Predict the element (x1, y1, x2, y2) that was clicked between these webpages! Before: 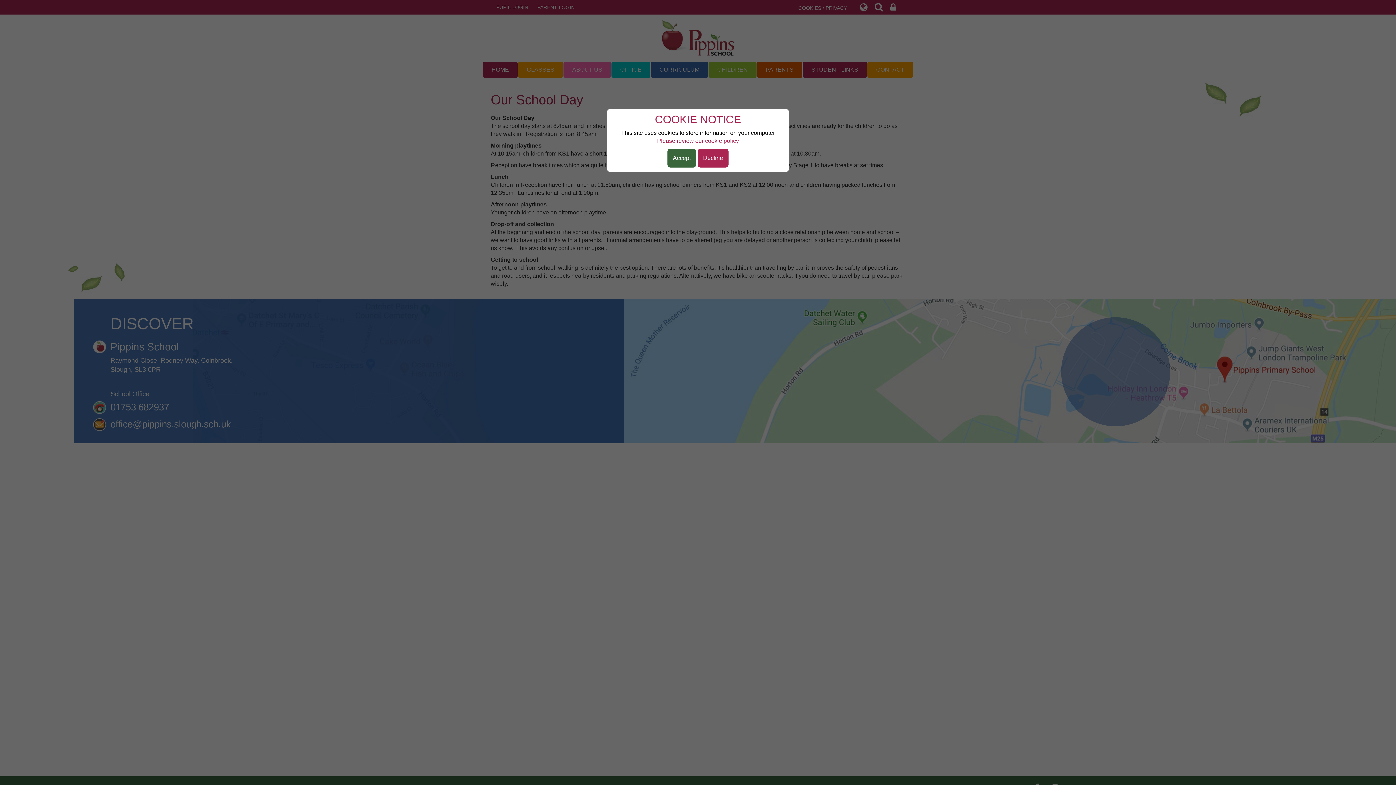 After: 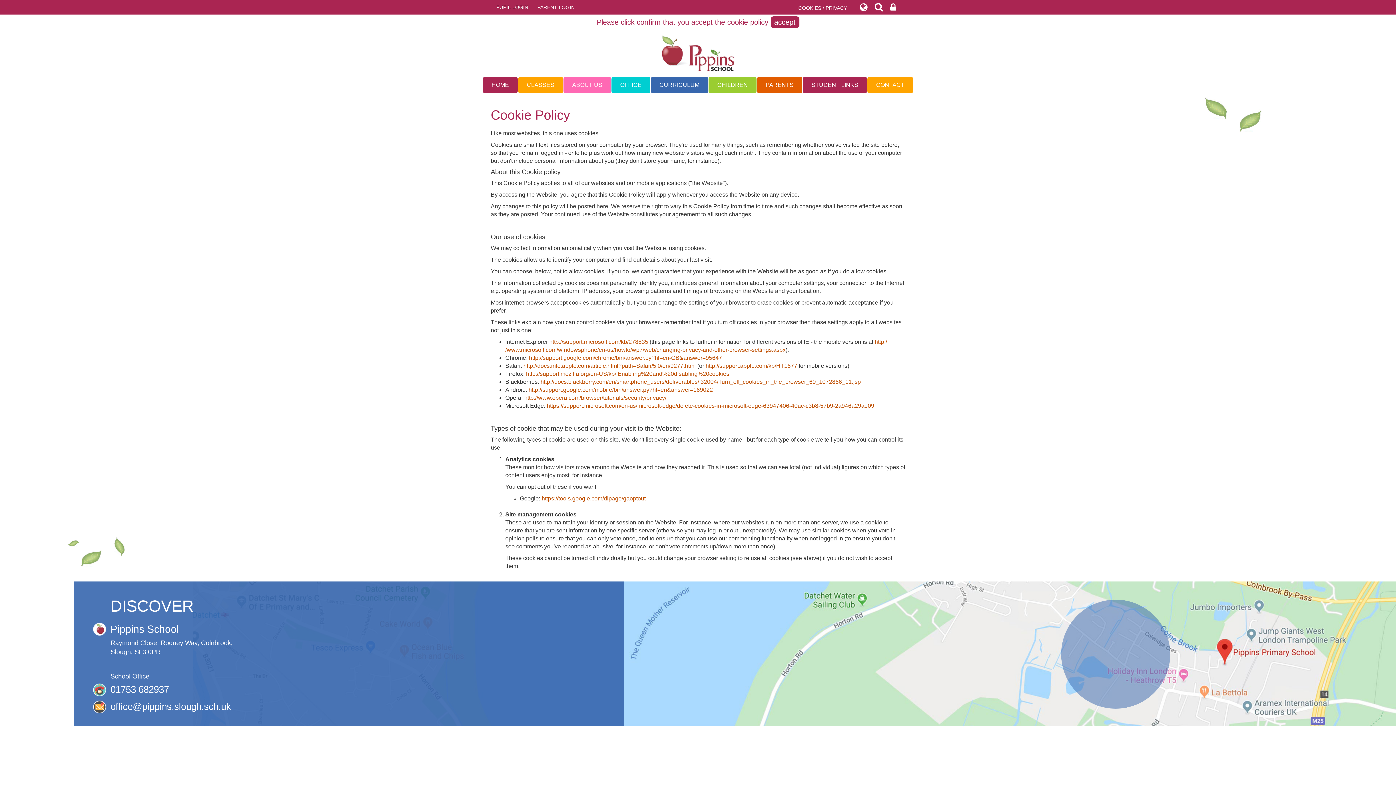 Action: label: Please review our cookie policy bbox: (657, 137, 739, 145)